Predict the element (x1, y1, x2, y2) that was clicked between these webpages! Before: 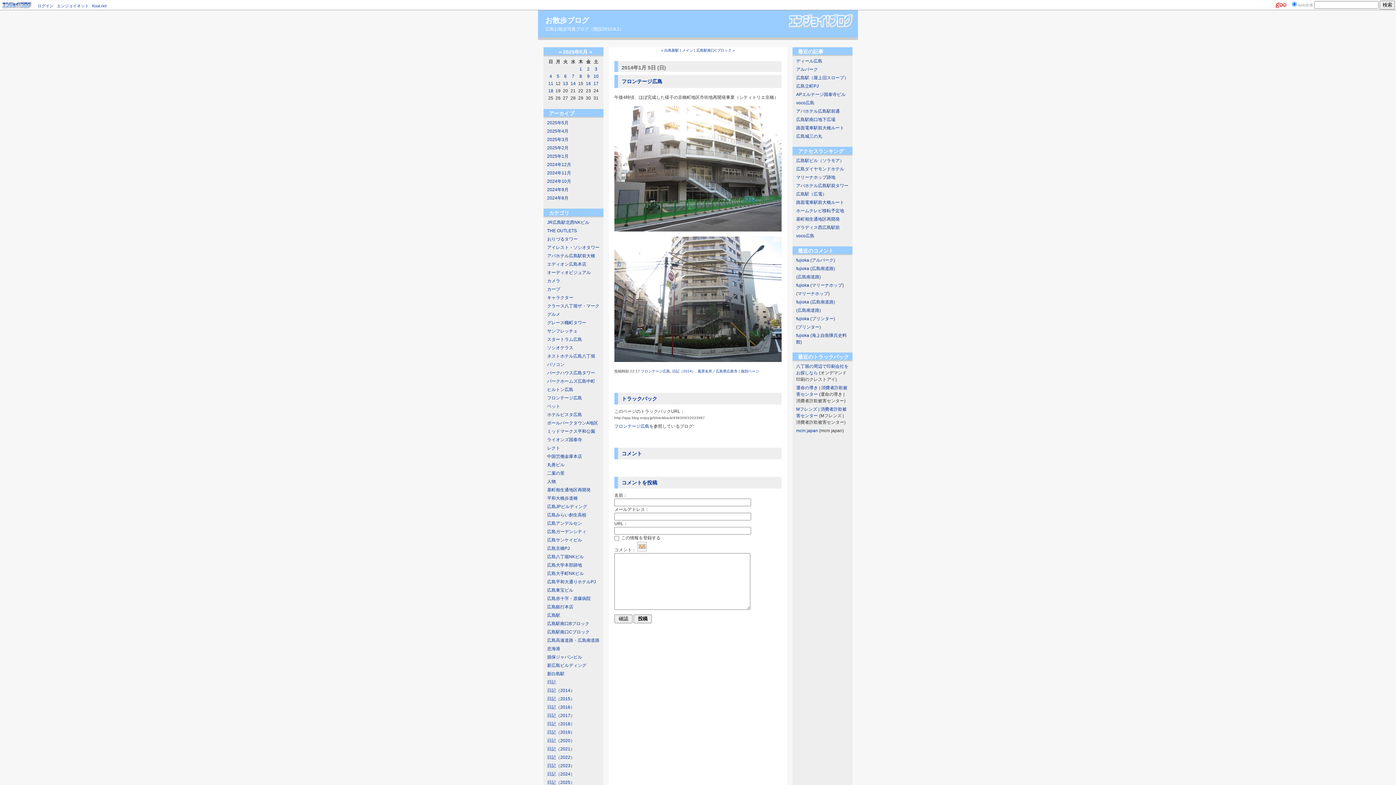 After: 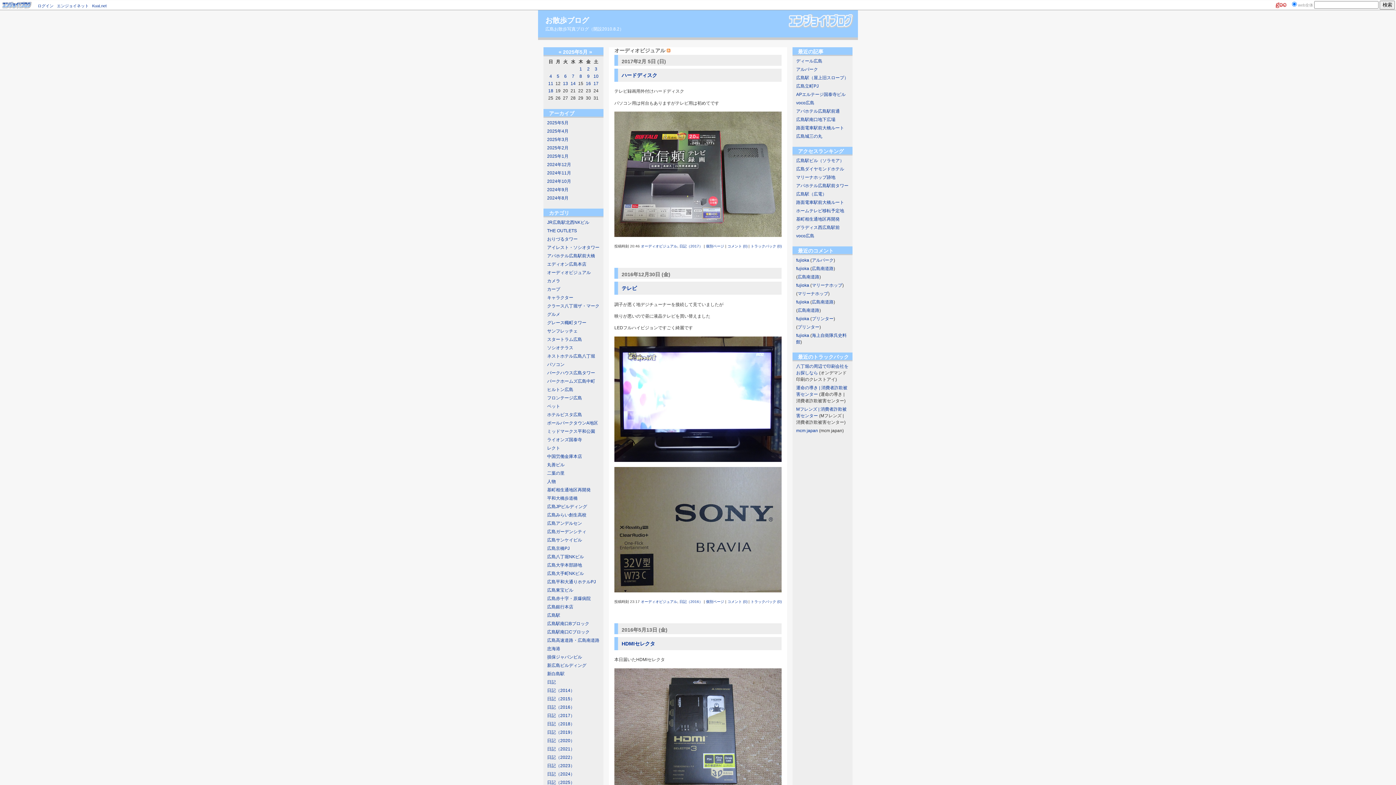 Action: bbox: (547, 270, 590, 275) label: オーディオビジュアル